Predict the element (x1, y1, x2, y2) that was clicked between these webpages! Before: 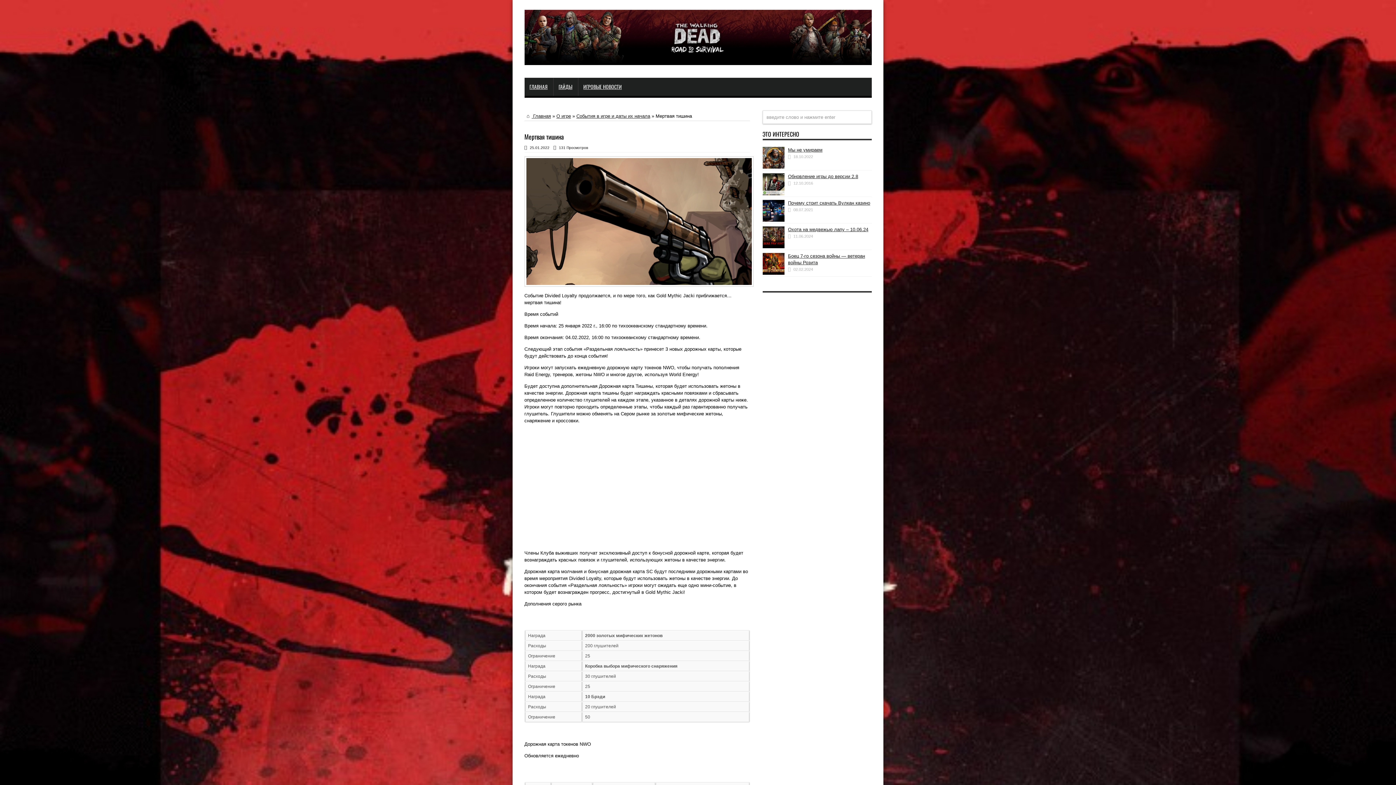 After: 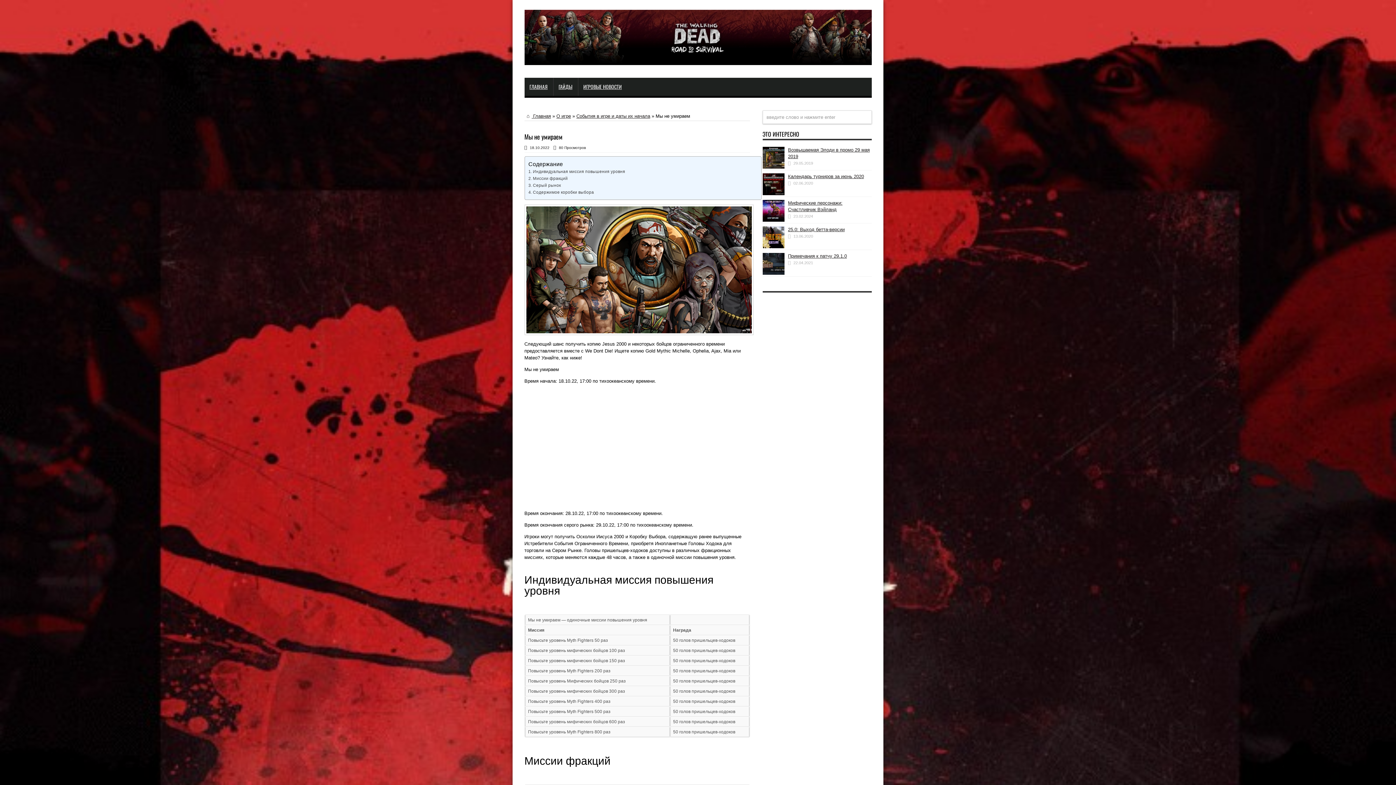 Action: label: Мы не умираем bbox: (788, 147, 822, 152)